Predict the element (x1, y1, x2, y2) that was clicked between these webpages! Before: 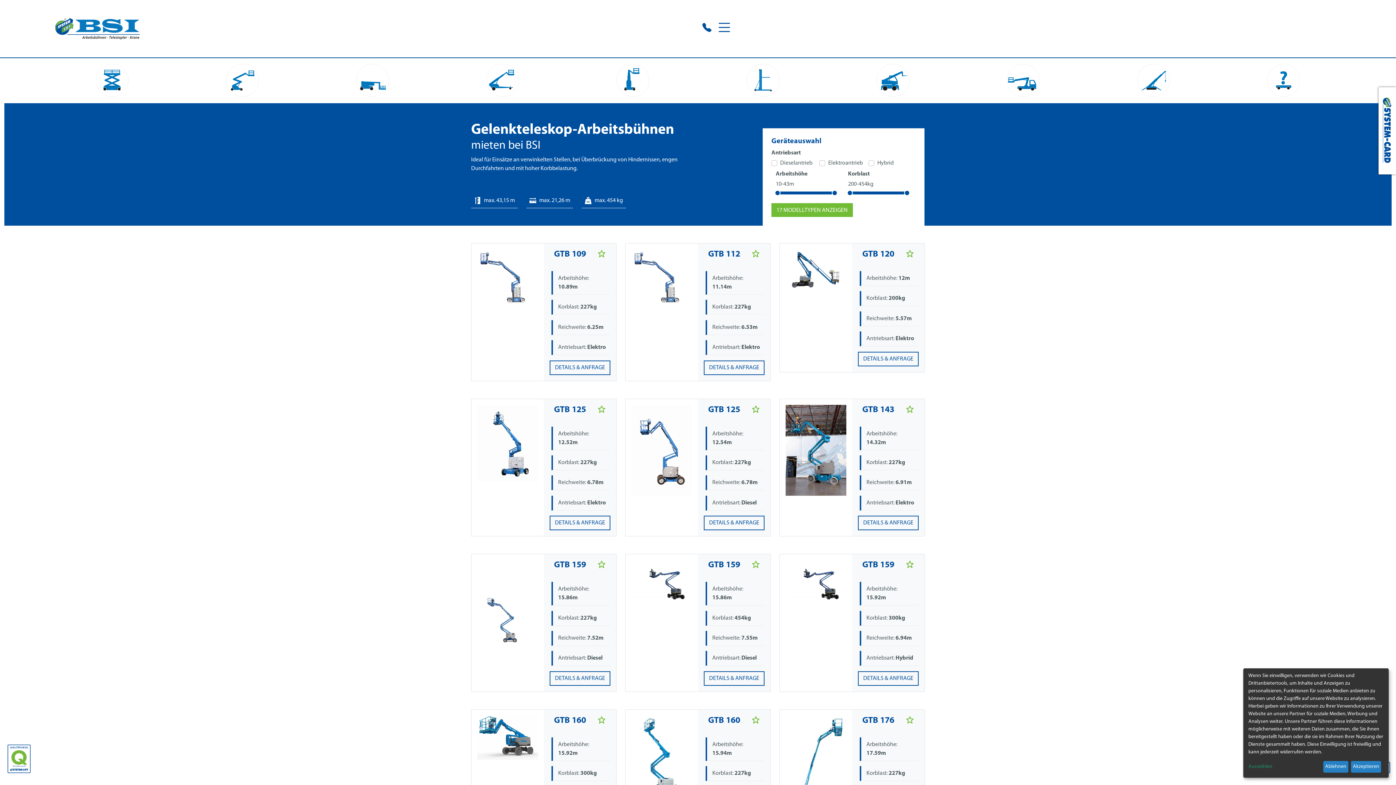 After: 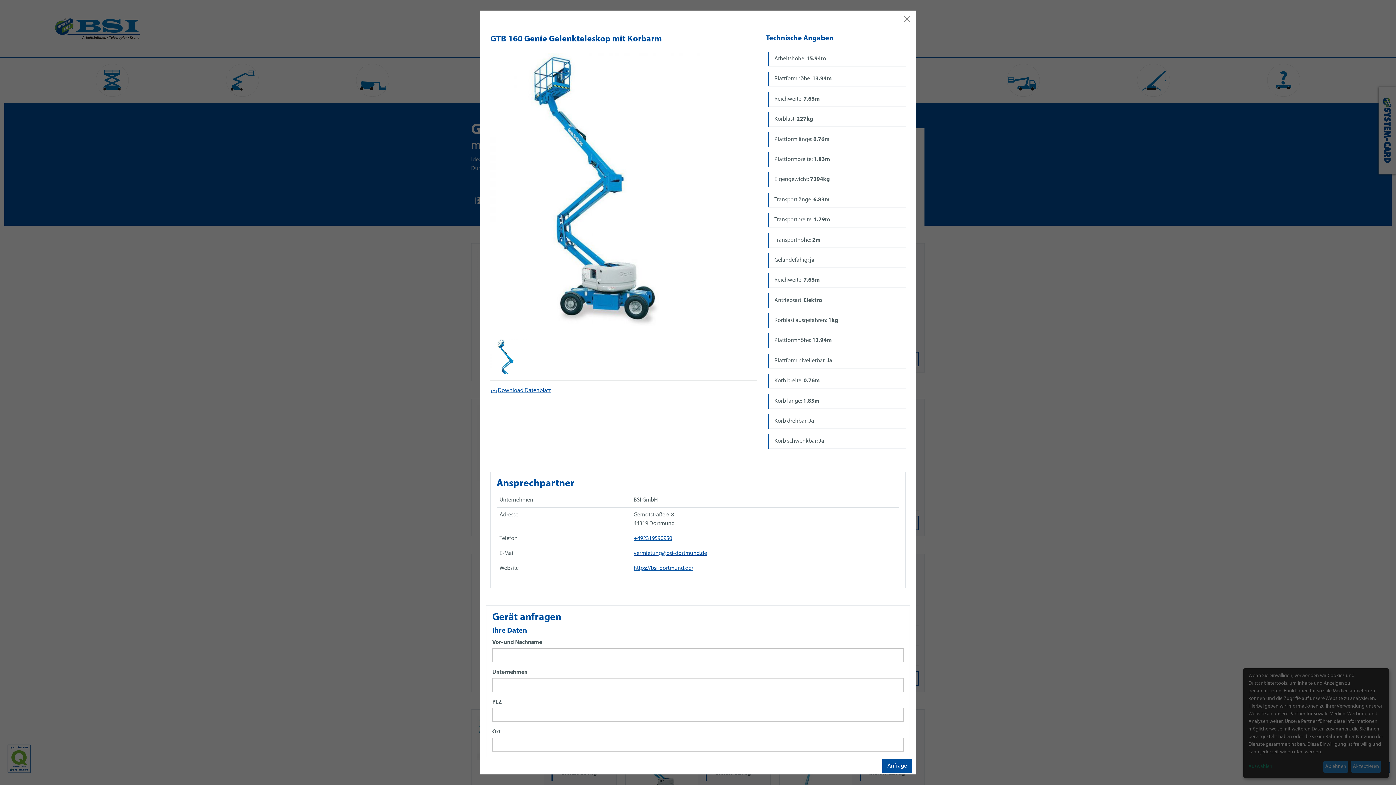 Action: bbox: (708, 715, 740, 728) label: GTB 160